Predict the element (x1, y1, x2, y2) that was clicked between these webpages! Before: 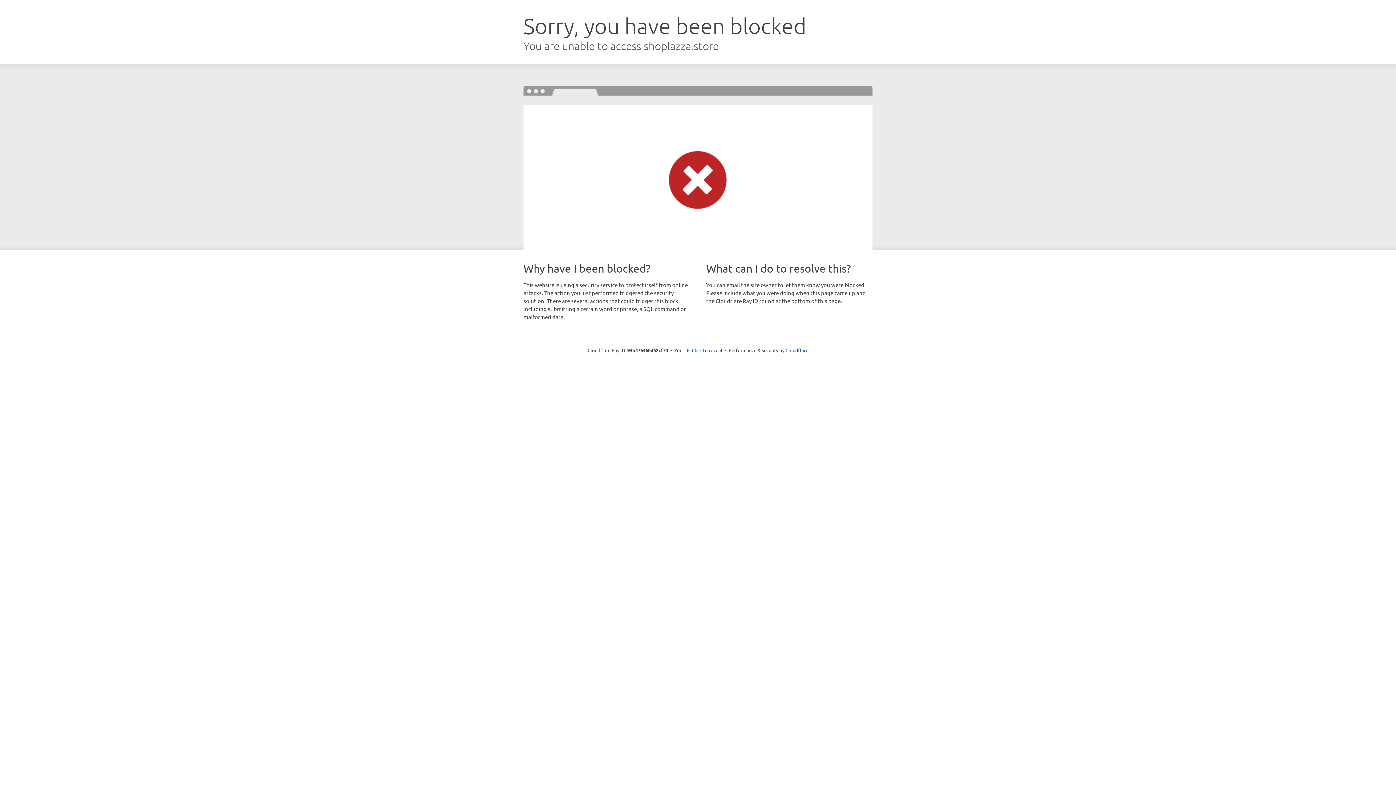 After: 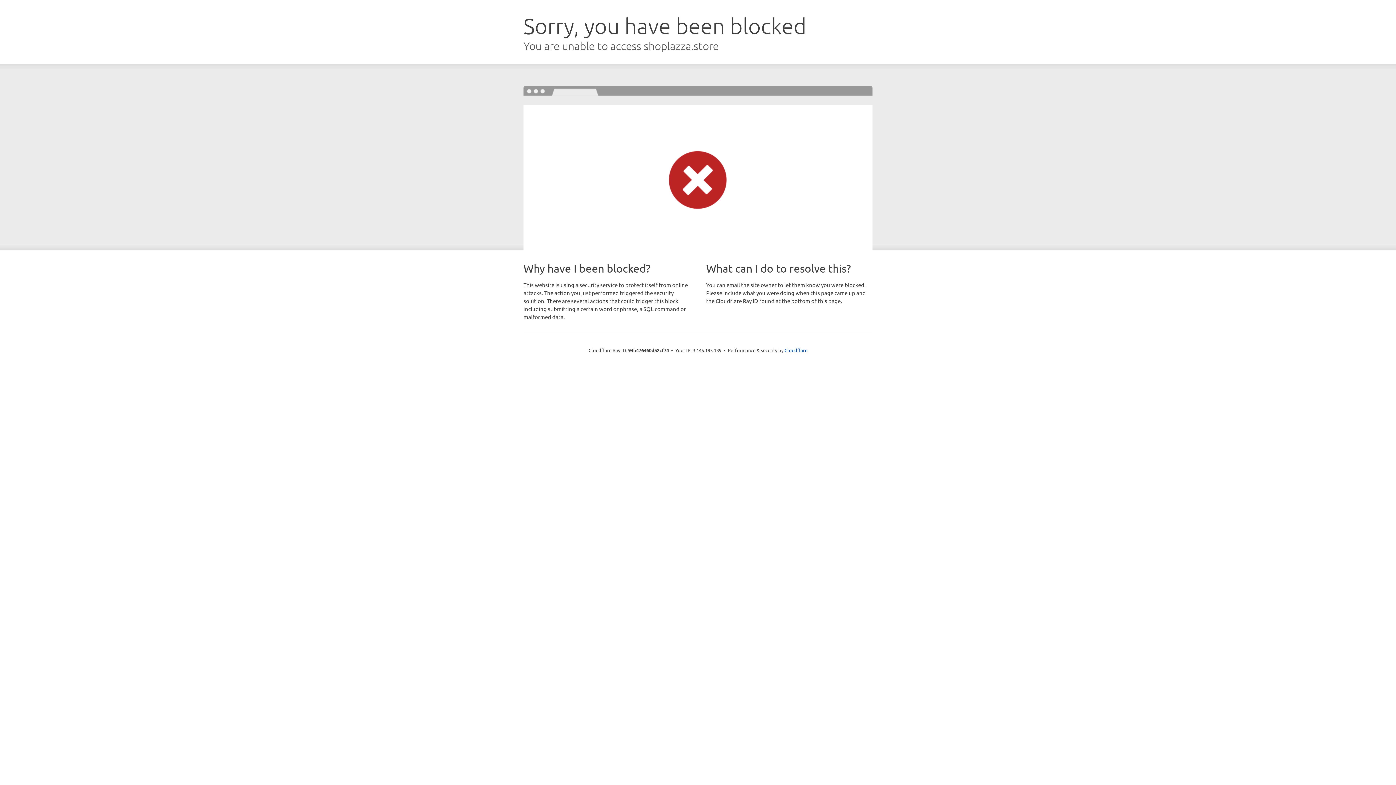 Action: label: Click to reveal bbox: (692, 346, 722, 353)